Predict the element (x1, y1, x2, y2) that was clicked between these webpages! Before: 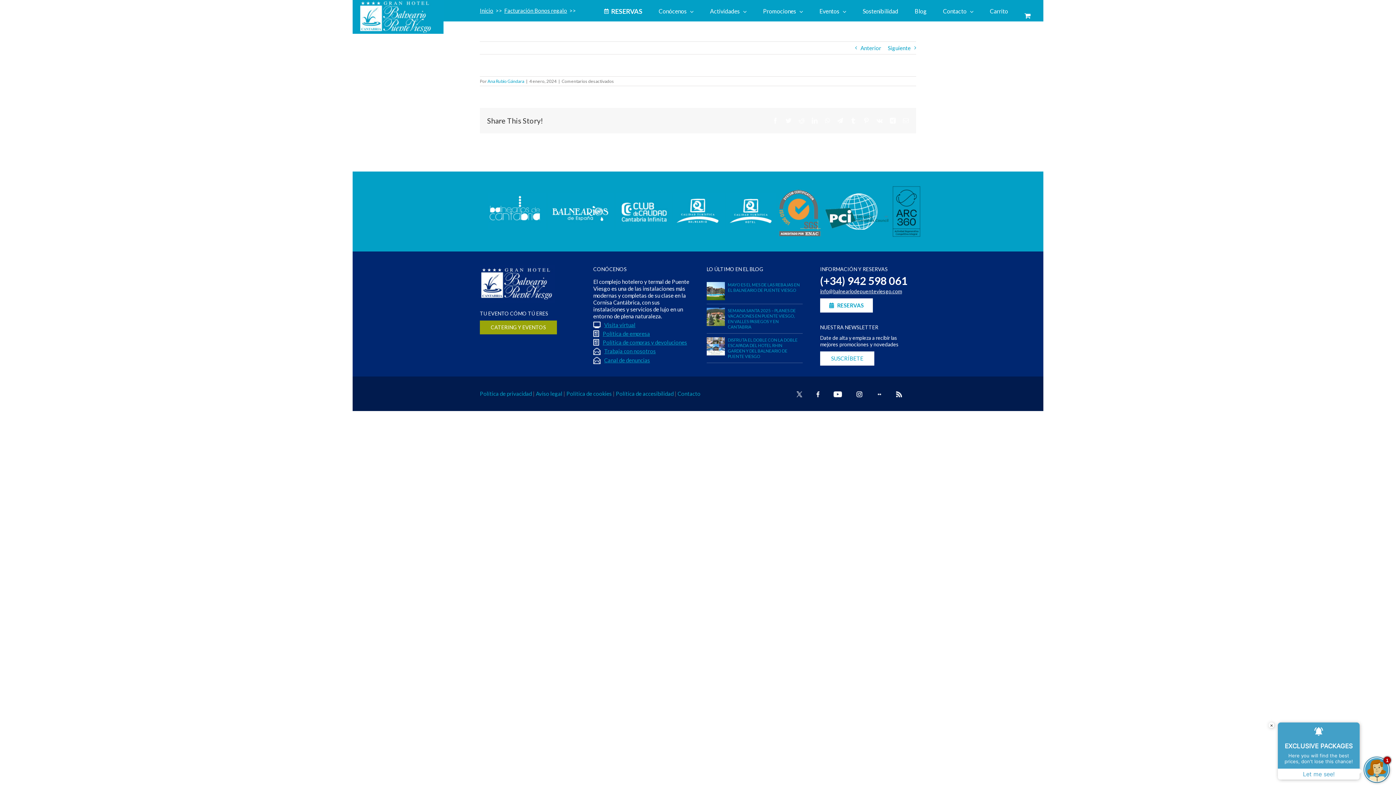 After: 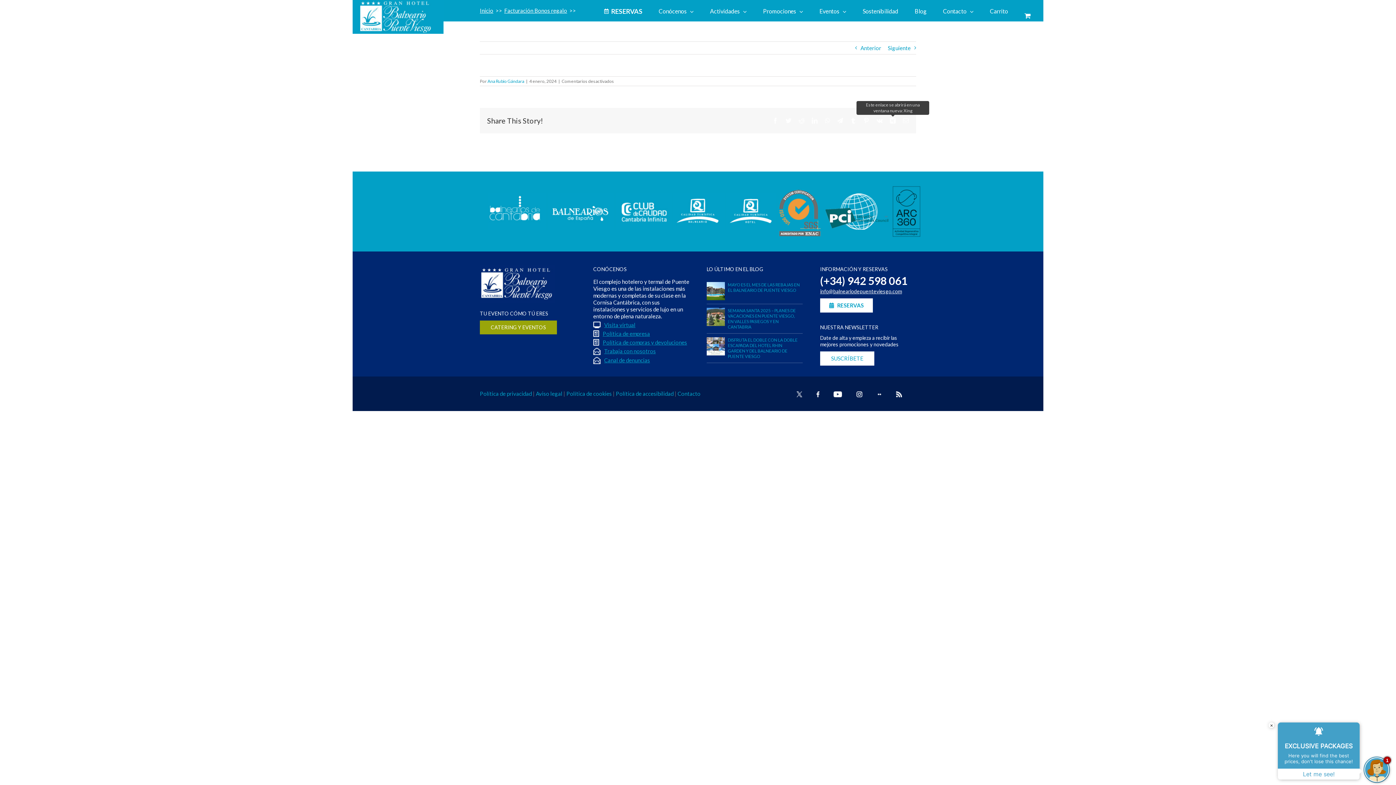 Action: label: Xing bbox: (890, 117, 896, 123)